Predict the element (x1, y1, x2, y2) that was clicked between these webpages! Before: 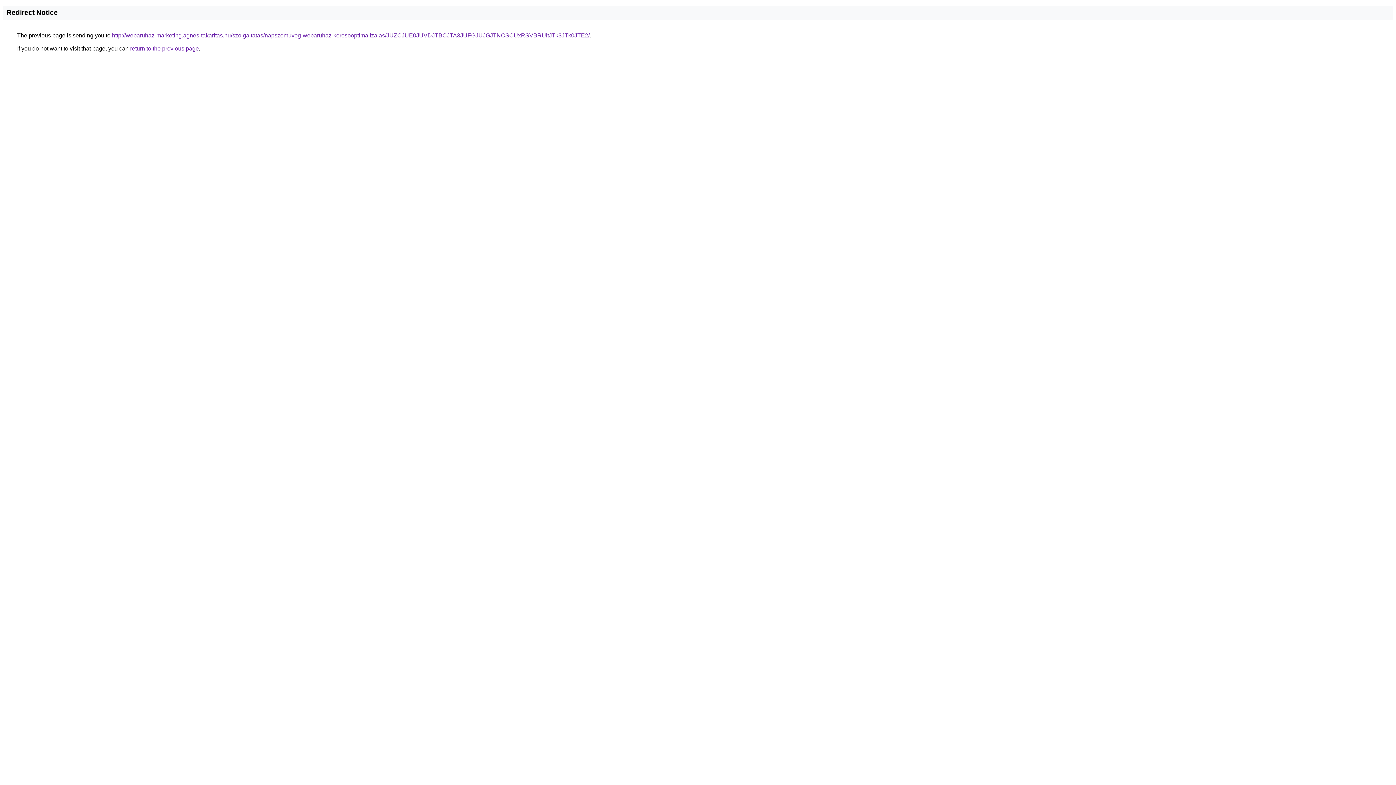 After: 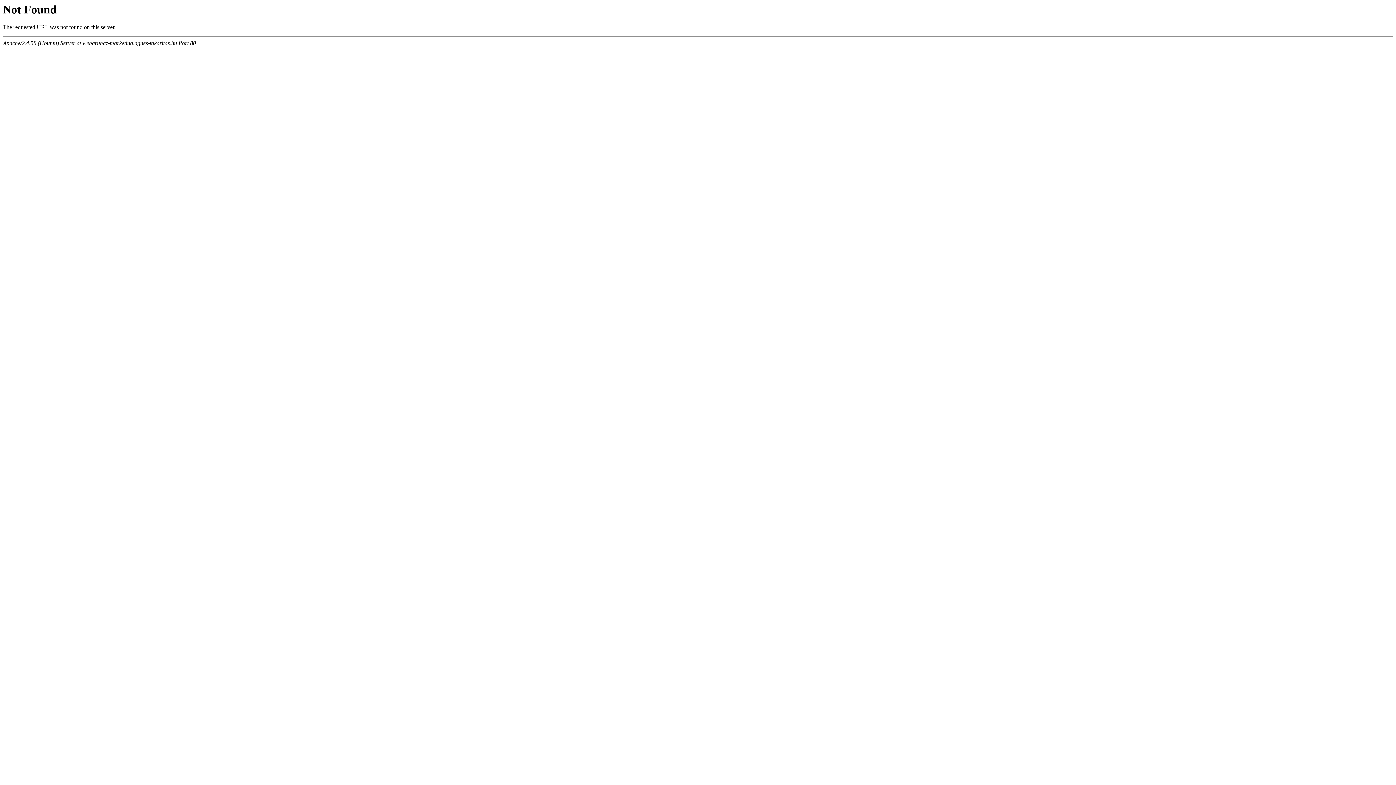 Action: bbox: (112, 32, 589, 38) label: http://webaruhaz-marketing.agnes-takaritas.hu/szolgaltatas/napszemuveg-webaruhaz-keresooptimalizalas/JUZCJUE0JUVDJTBCJTA3JUFGJUJGJTNCSCUxRSVBRUltJTk3JTk0JTE2/